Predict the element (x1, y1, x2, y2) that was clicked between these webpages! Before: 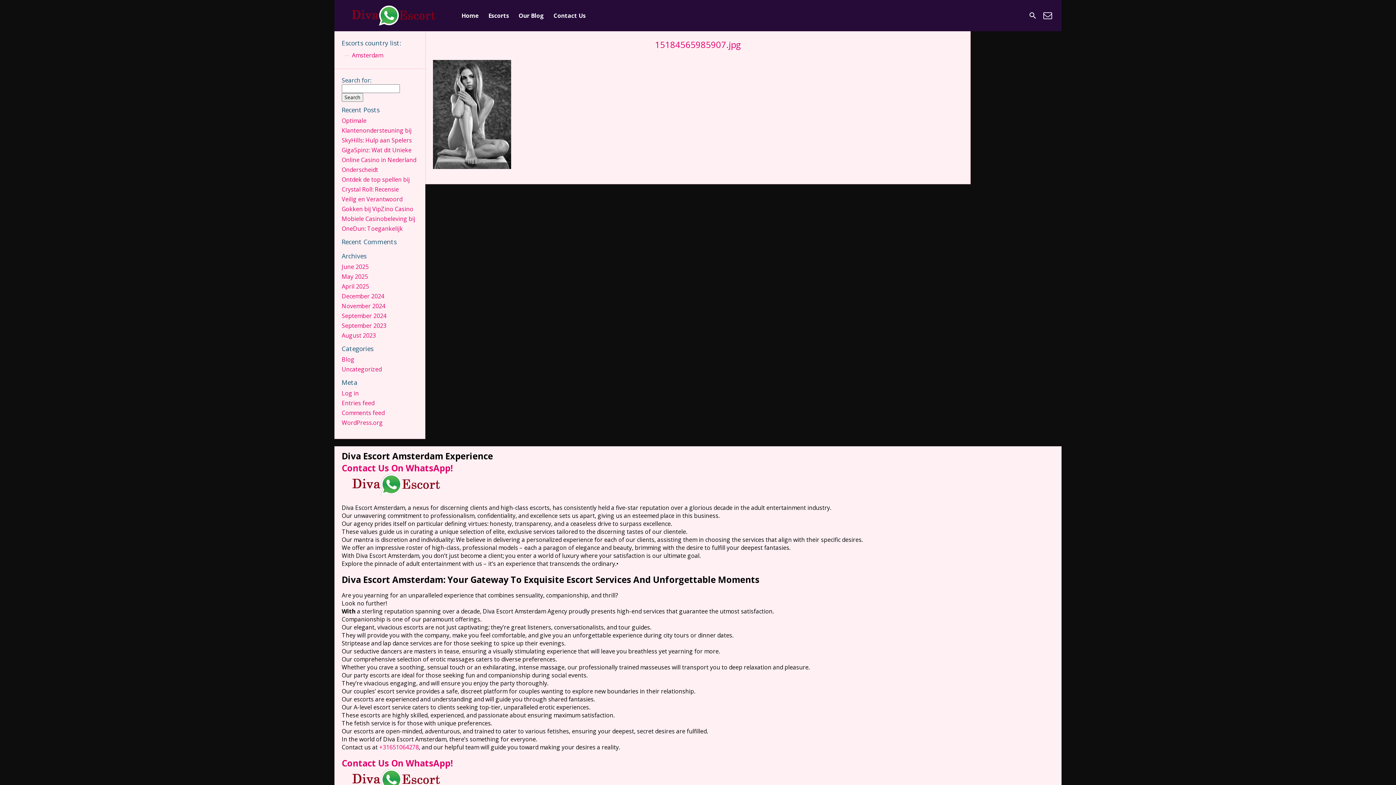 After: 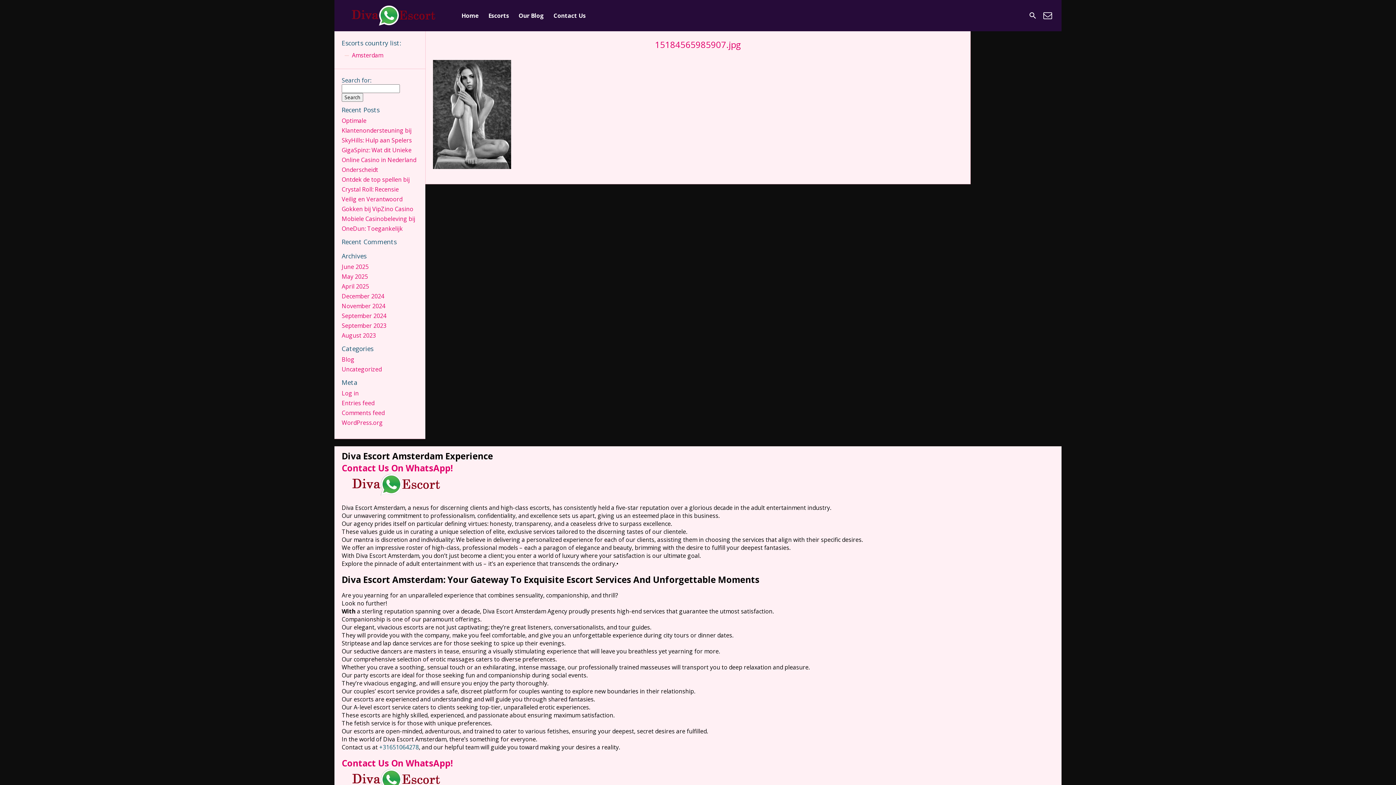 Action: label: +31651064278 bbox: (379, 743, 418, 751)